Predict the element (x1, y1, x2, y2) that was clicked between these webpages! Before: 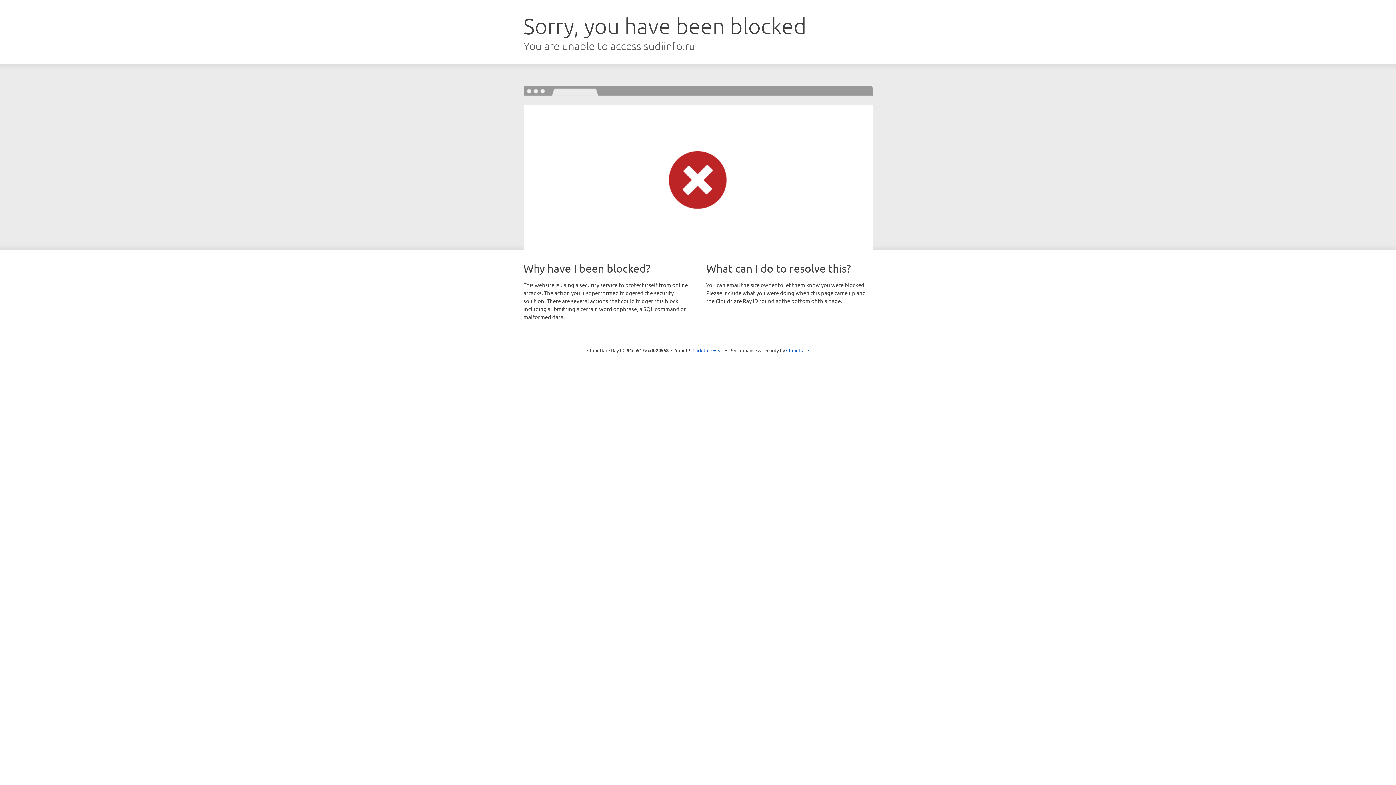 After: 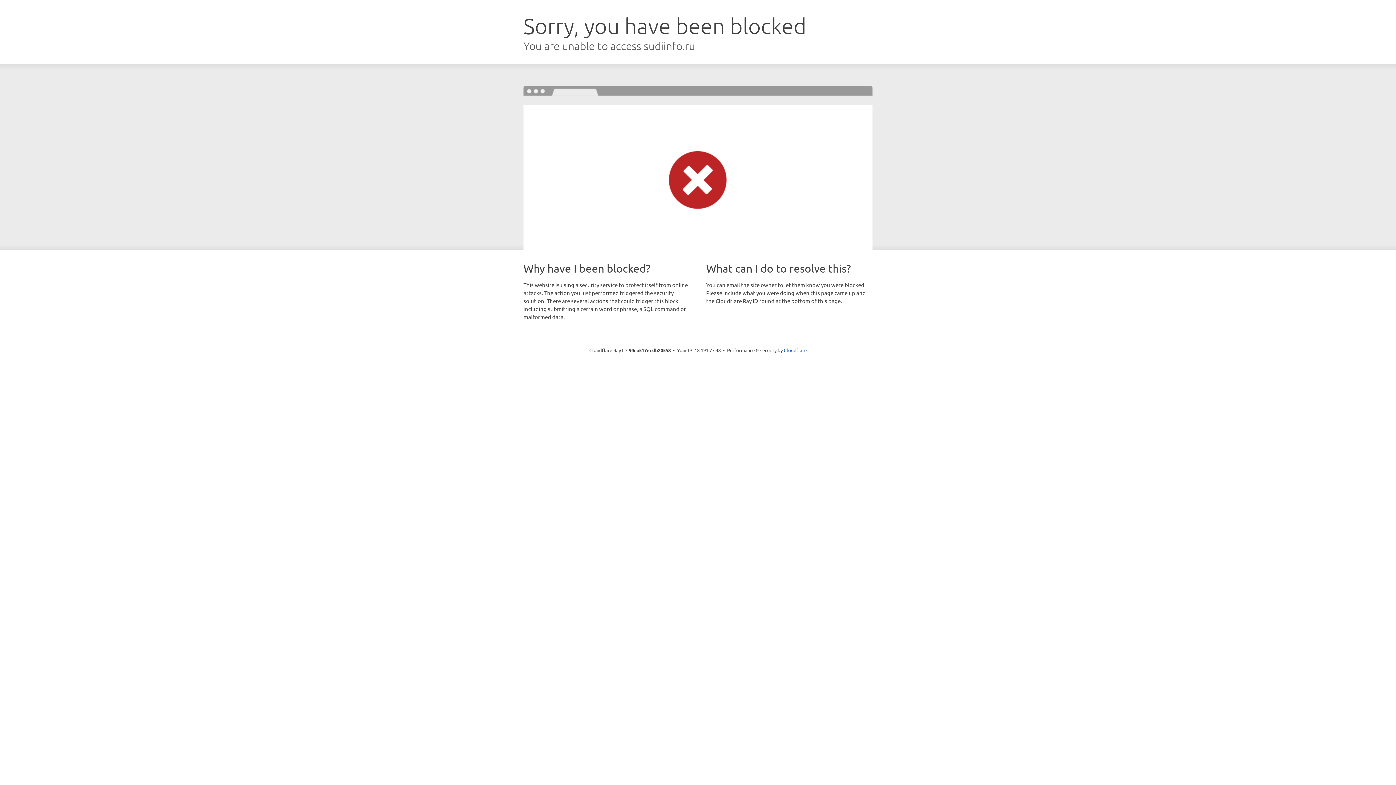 Action: bbox: (692, 346, 723, 353) label: Click to reveal